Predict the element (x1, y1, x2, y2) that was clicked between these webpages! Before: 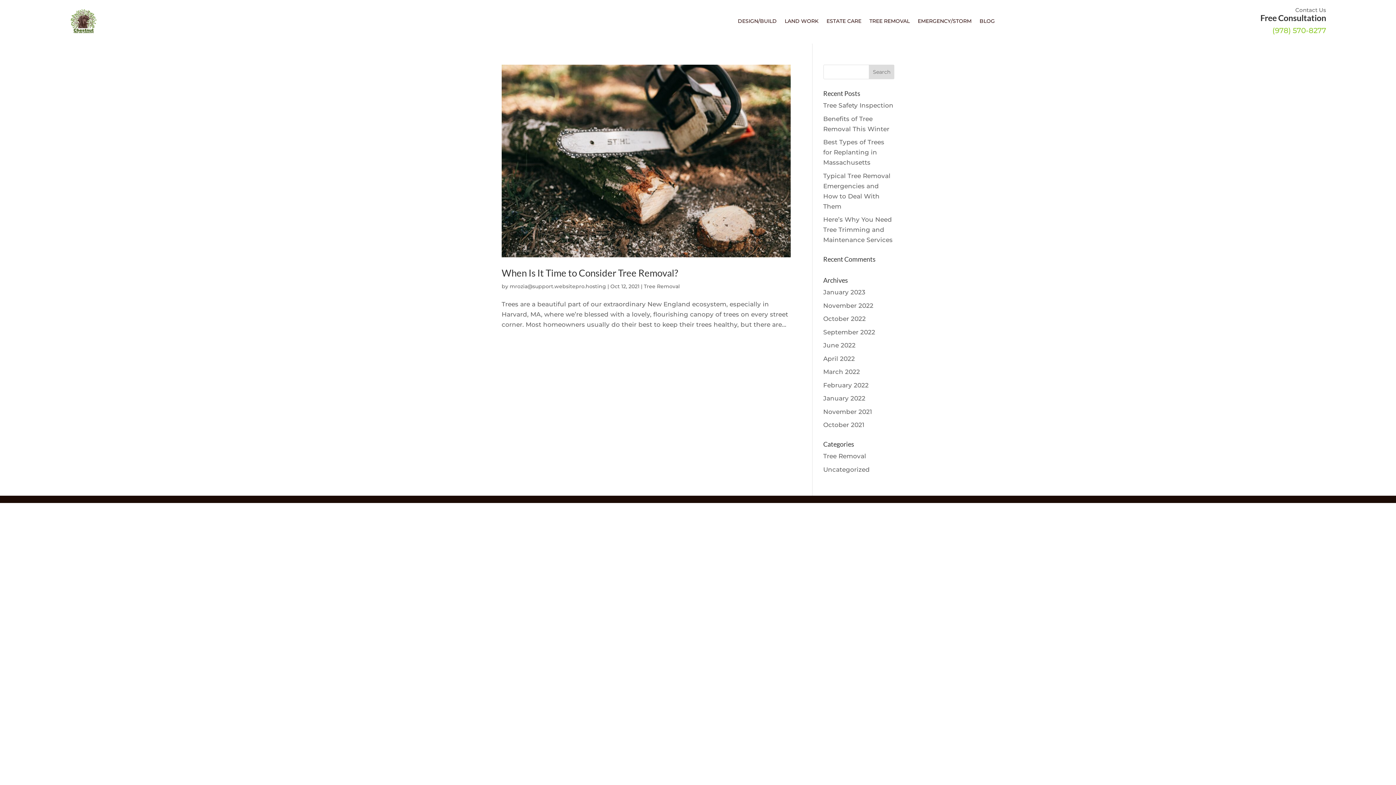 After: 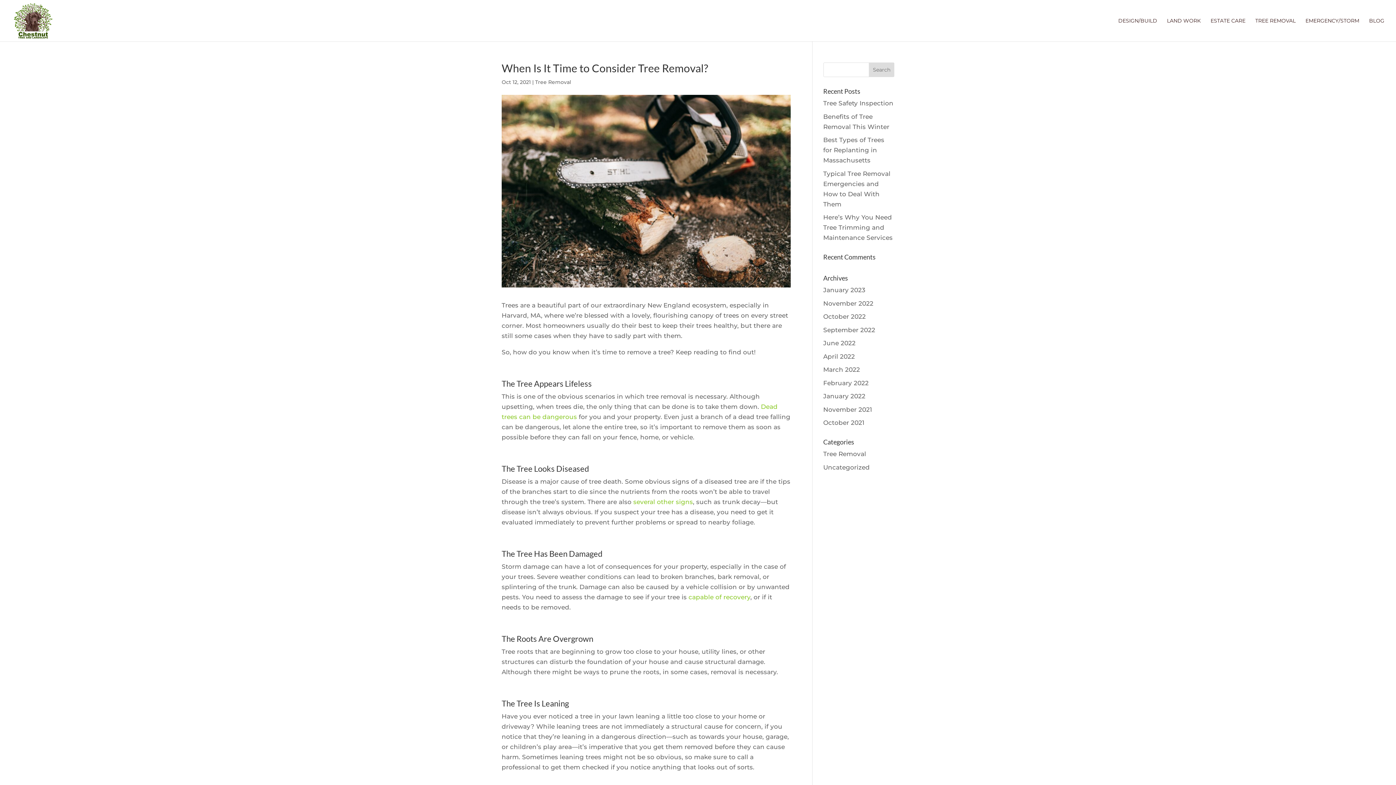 Action: label: When Is It Time to Consider Tree Removal? bbox: (501, 267, 678, 278)